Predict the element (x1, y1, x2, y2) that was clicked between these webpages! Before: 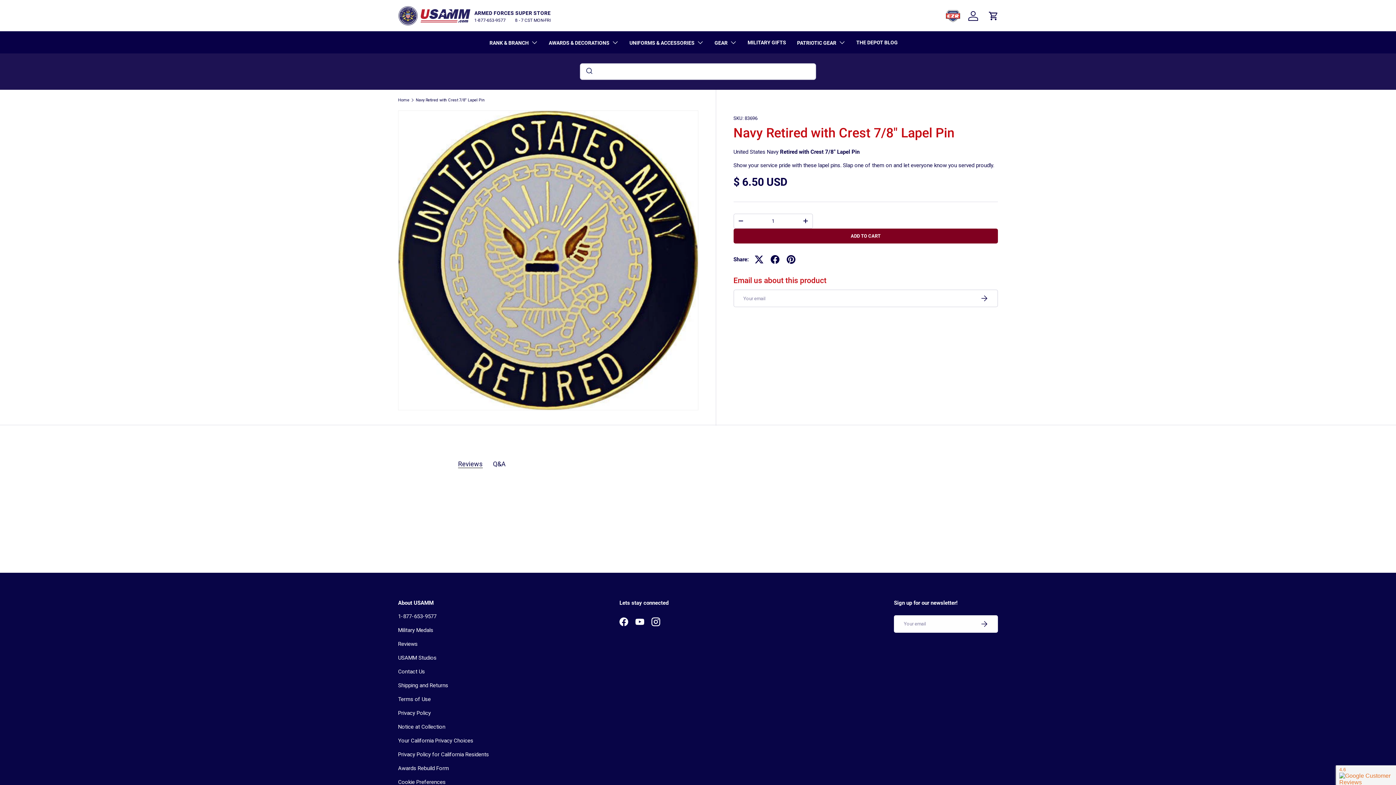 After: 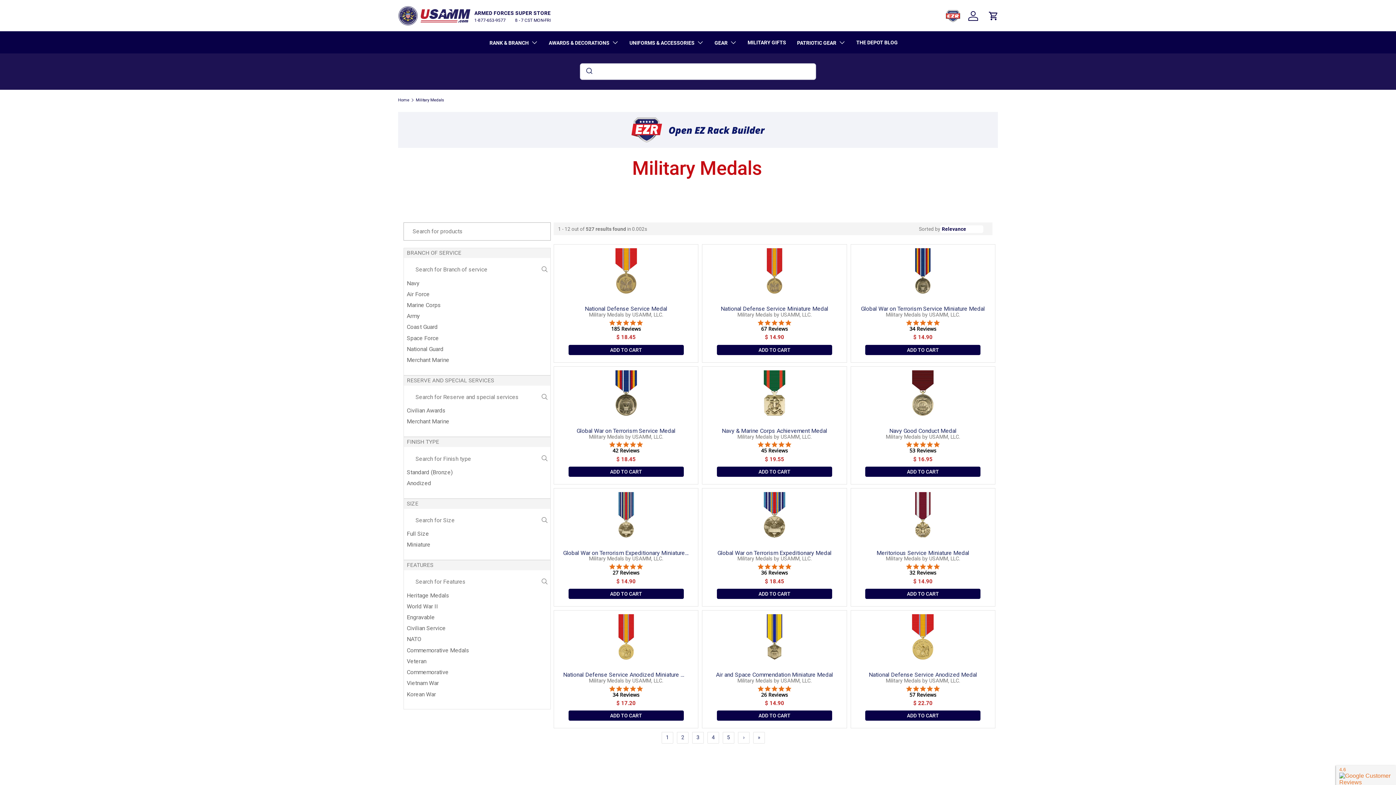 Action: label: Military Medals bbox: (398, 627, 433, 633)